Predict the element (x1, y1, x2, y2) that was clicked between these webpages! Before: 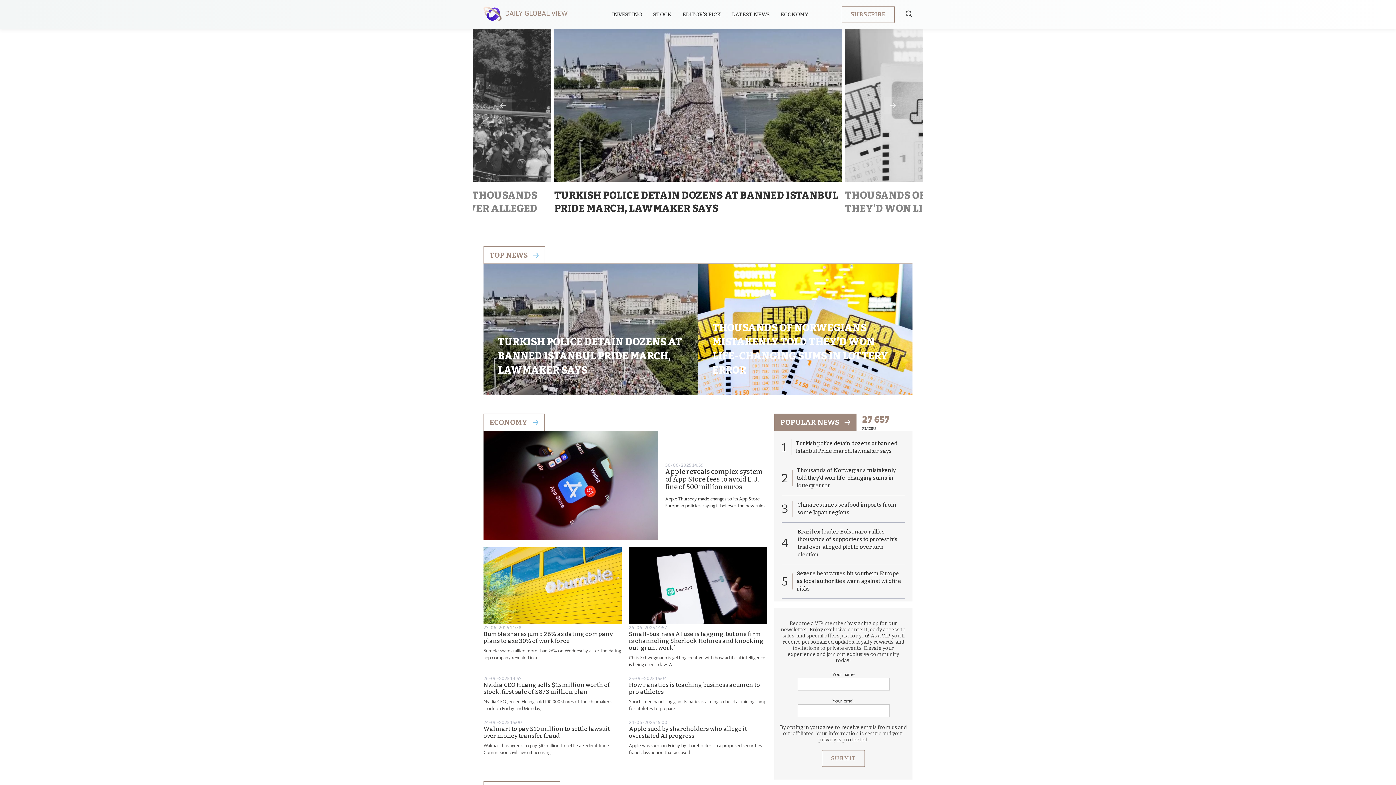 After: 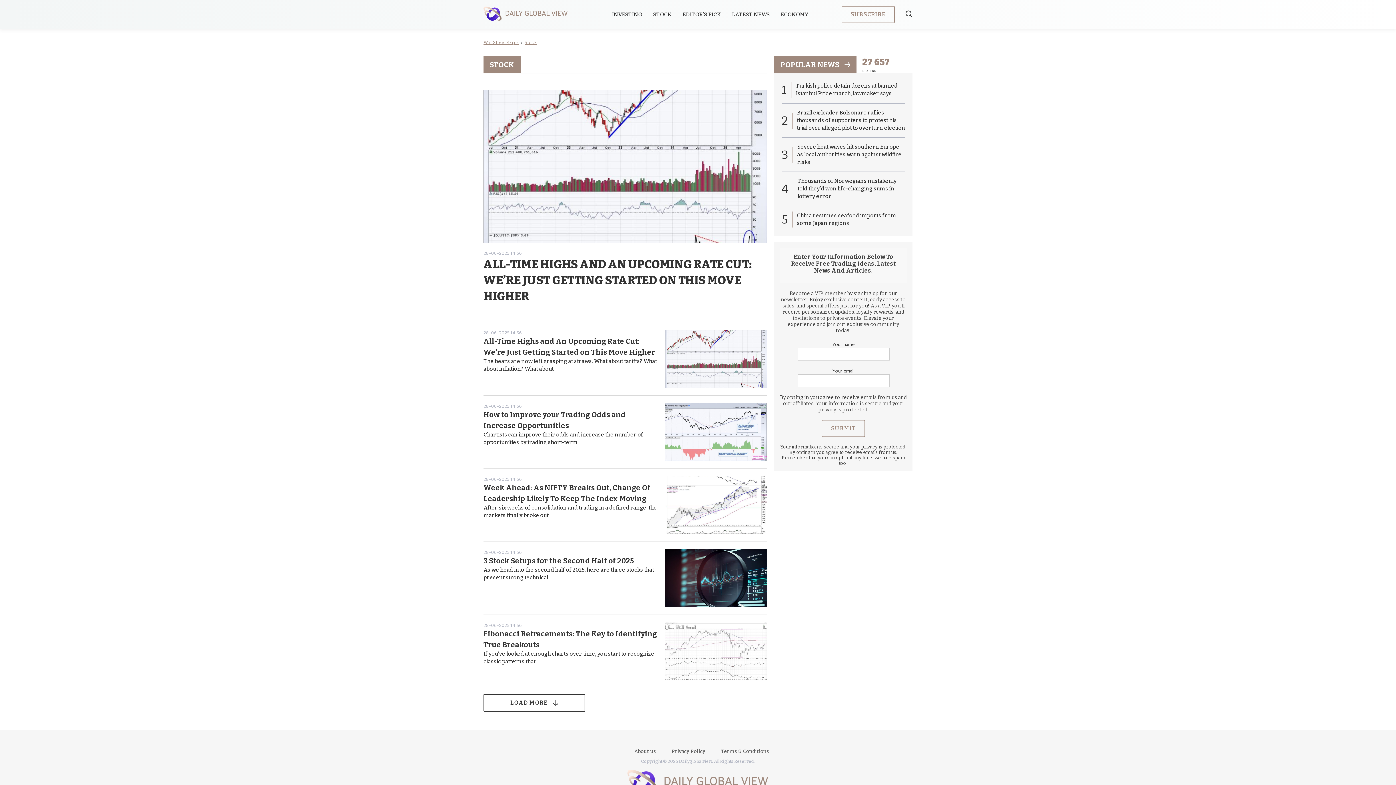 Action: label: STOCK bbox: (653, 11, 671, 18)